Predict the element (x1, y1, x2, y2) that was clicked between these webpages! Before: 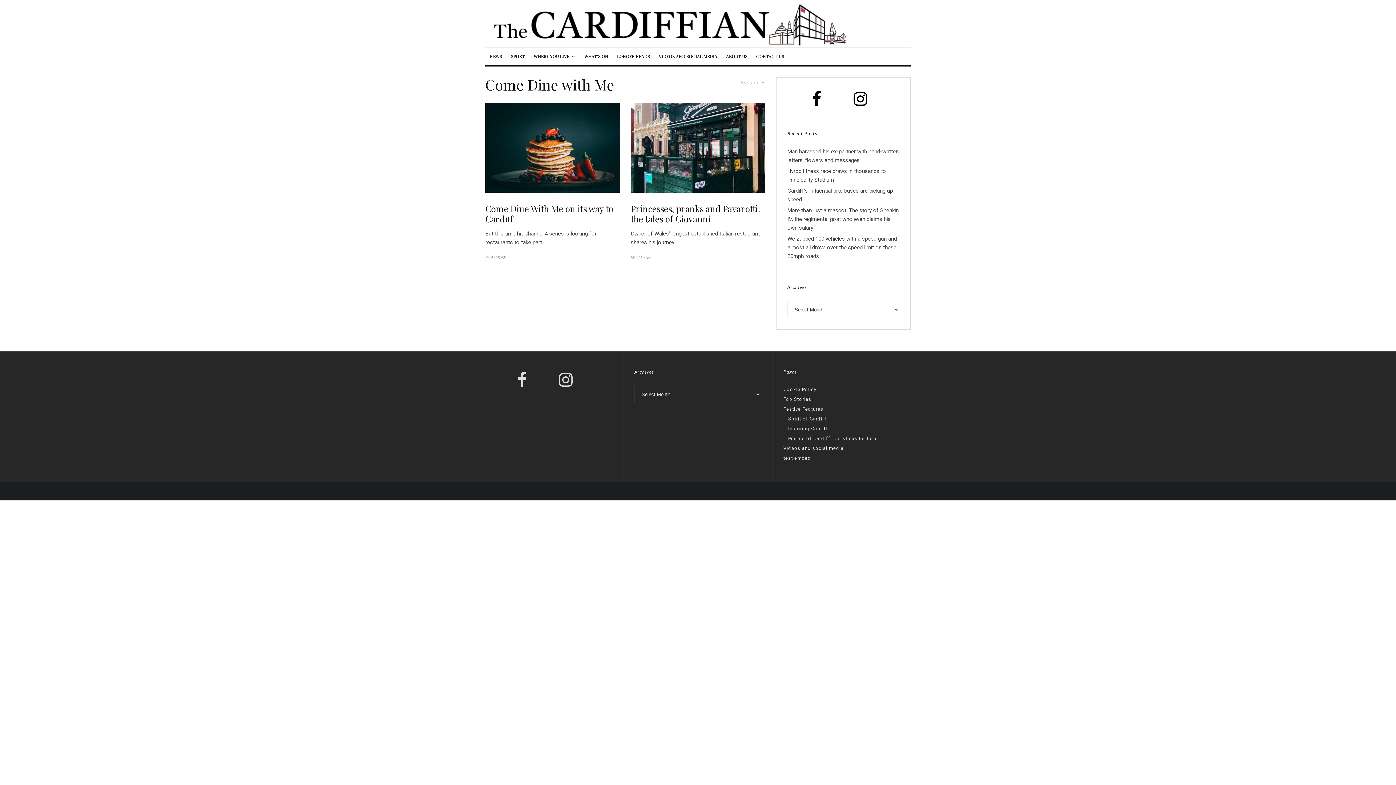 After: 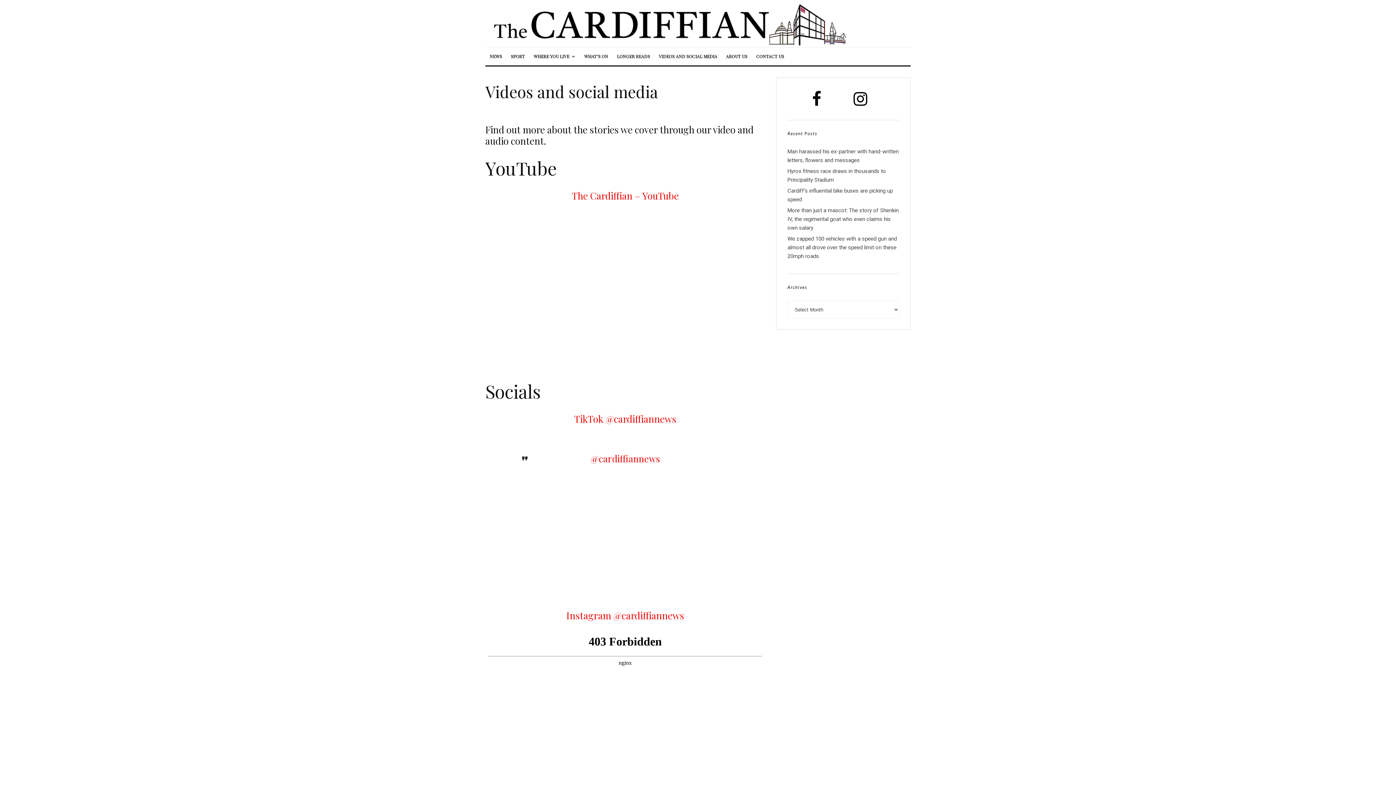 Action: label: Videos and social media bbox: (783, 445, 844, 451)